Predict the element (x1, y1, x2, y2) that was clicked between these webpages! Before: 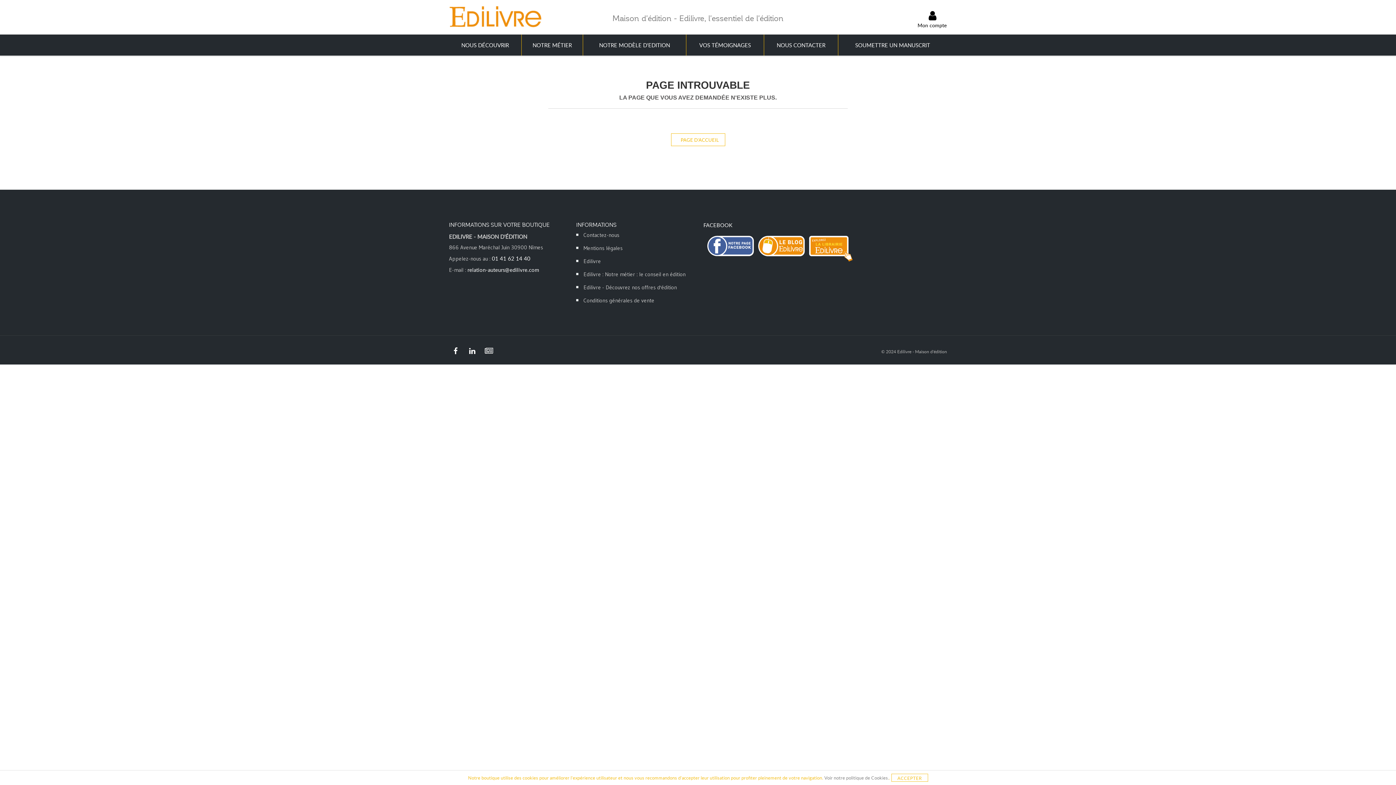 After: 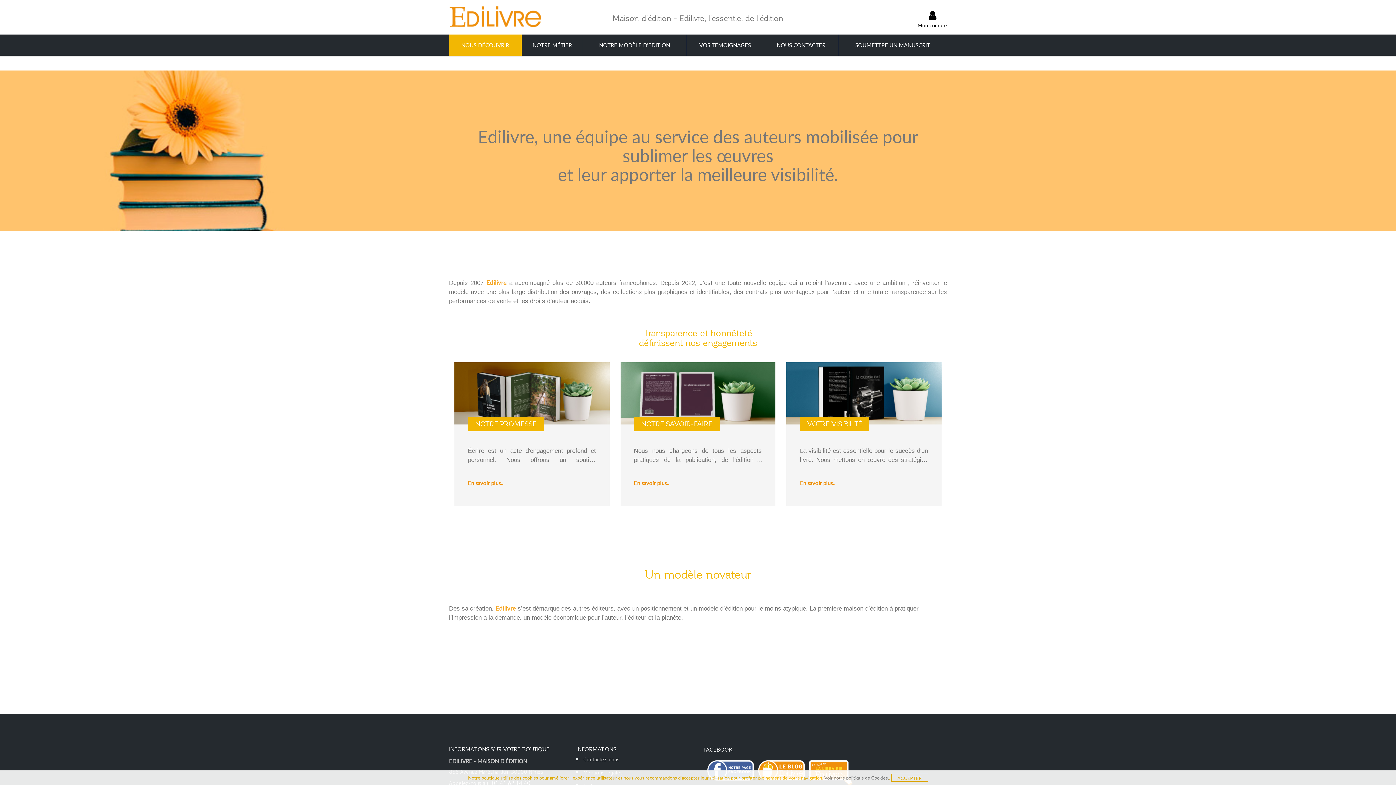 Action: label: NOUS DÉCOUVRIR bbox: (449, 34, 521, 55)